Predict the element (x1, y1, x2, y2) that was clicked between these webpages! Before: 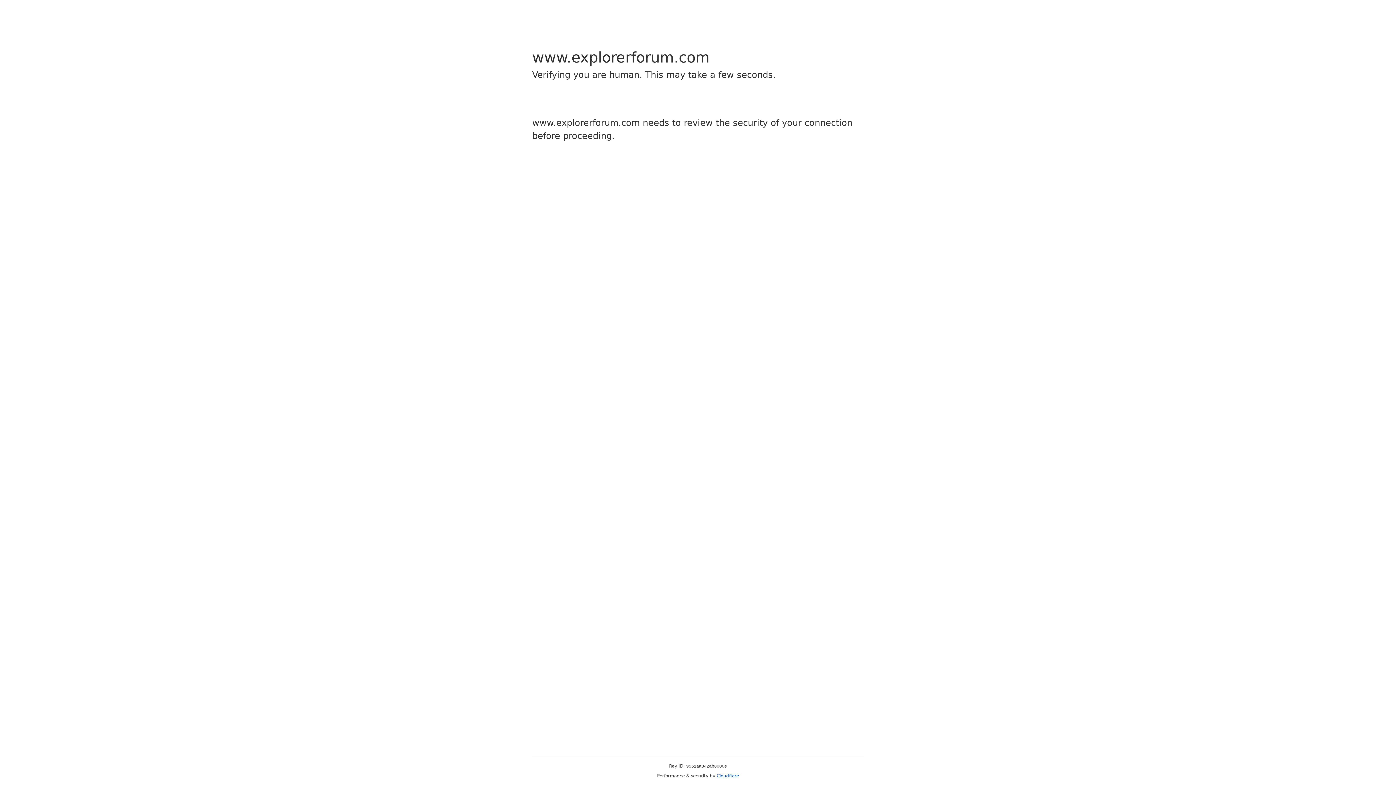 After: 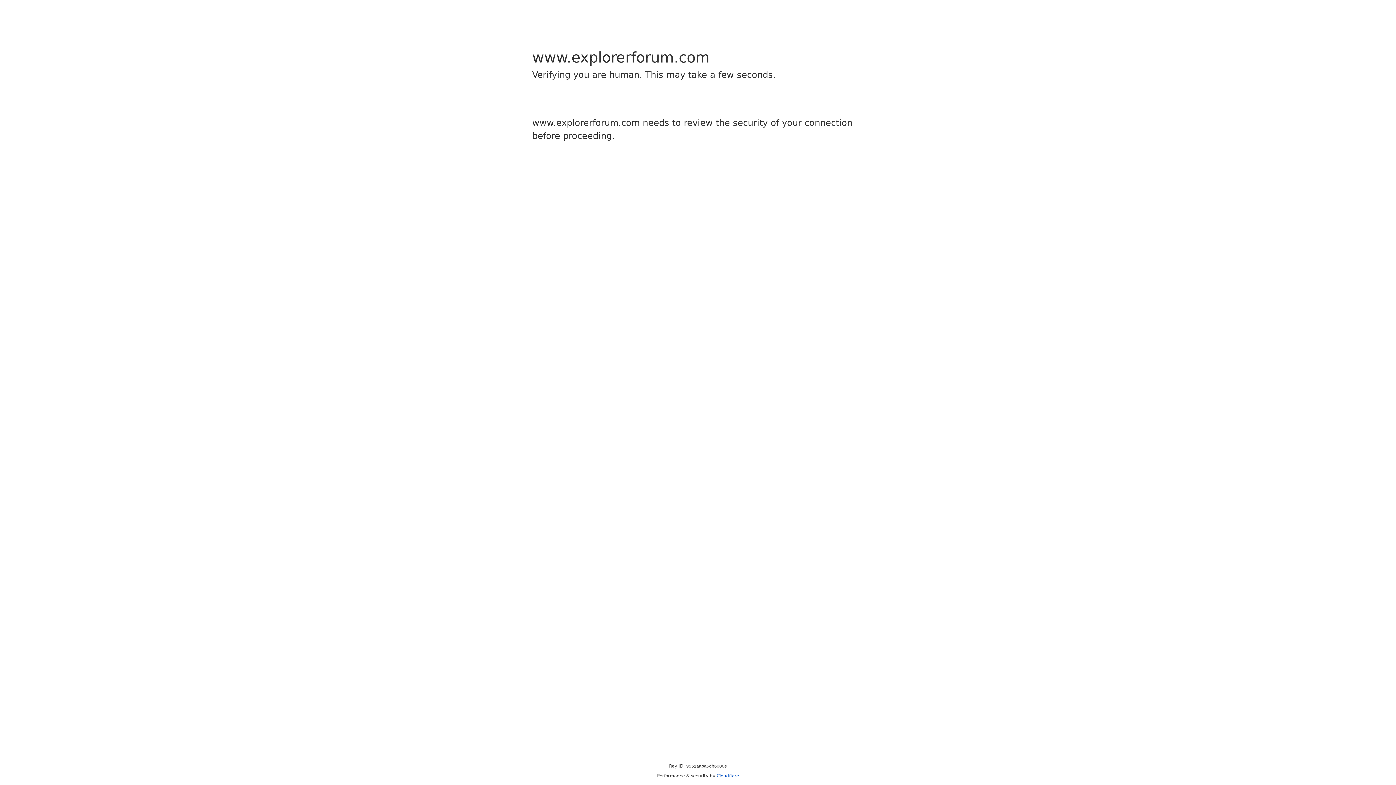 Action: label: Cloudflare bbox: (716, 773, 739, 778)